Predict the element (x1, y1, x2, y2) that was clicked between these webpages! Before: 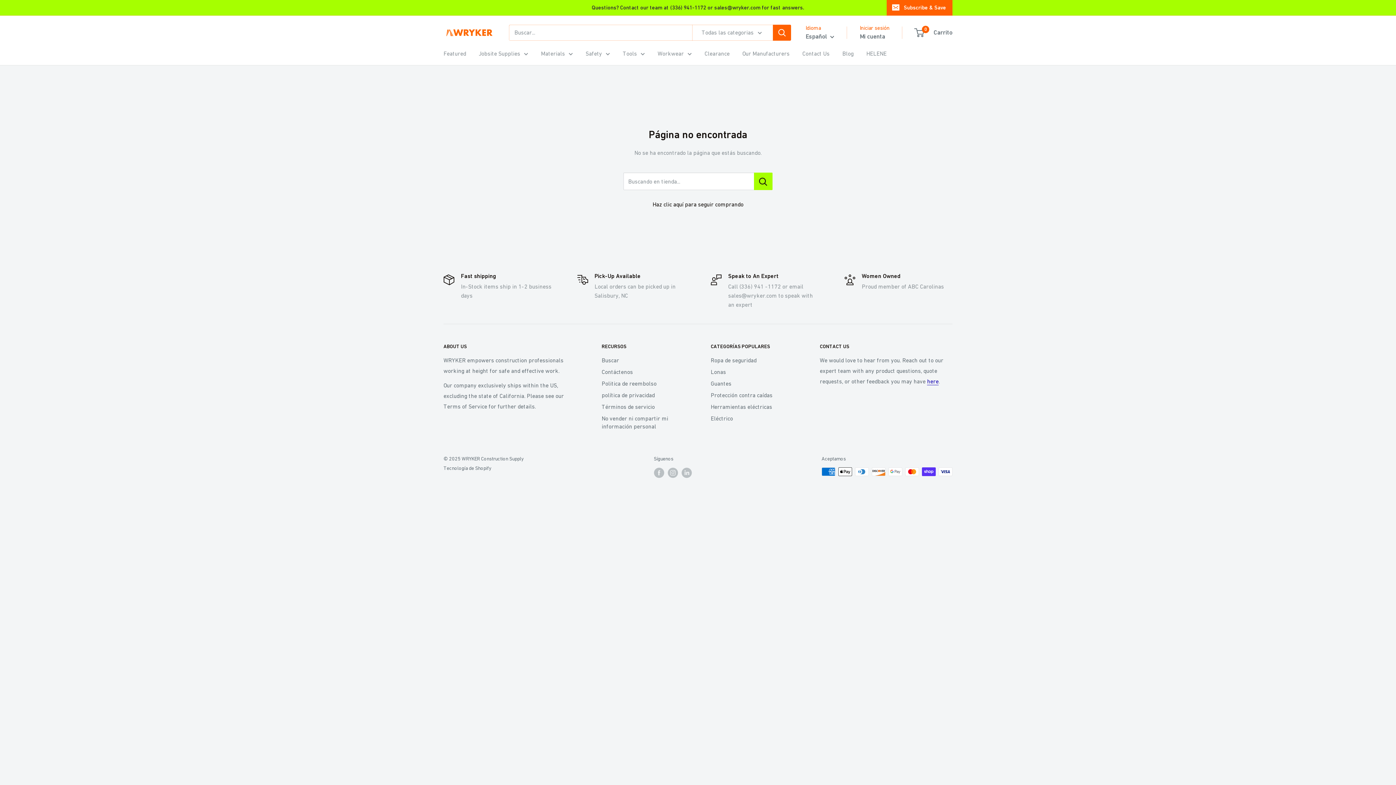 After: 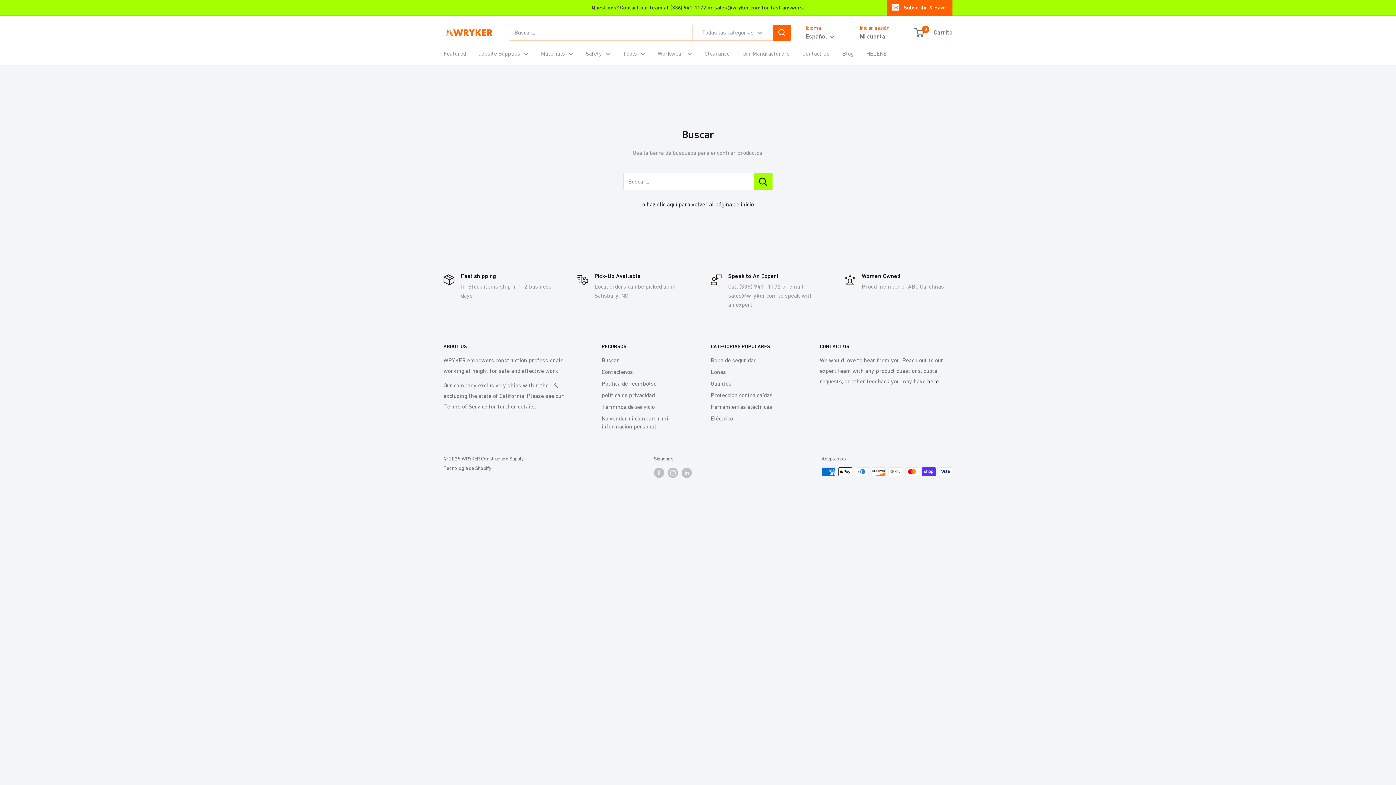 Action: bbox: (601, 354, 685, 366) label: Buscar